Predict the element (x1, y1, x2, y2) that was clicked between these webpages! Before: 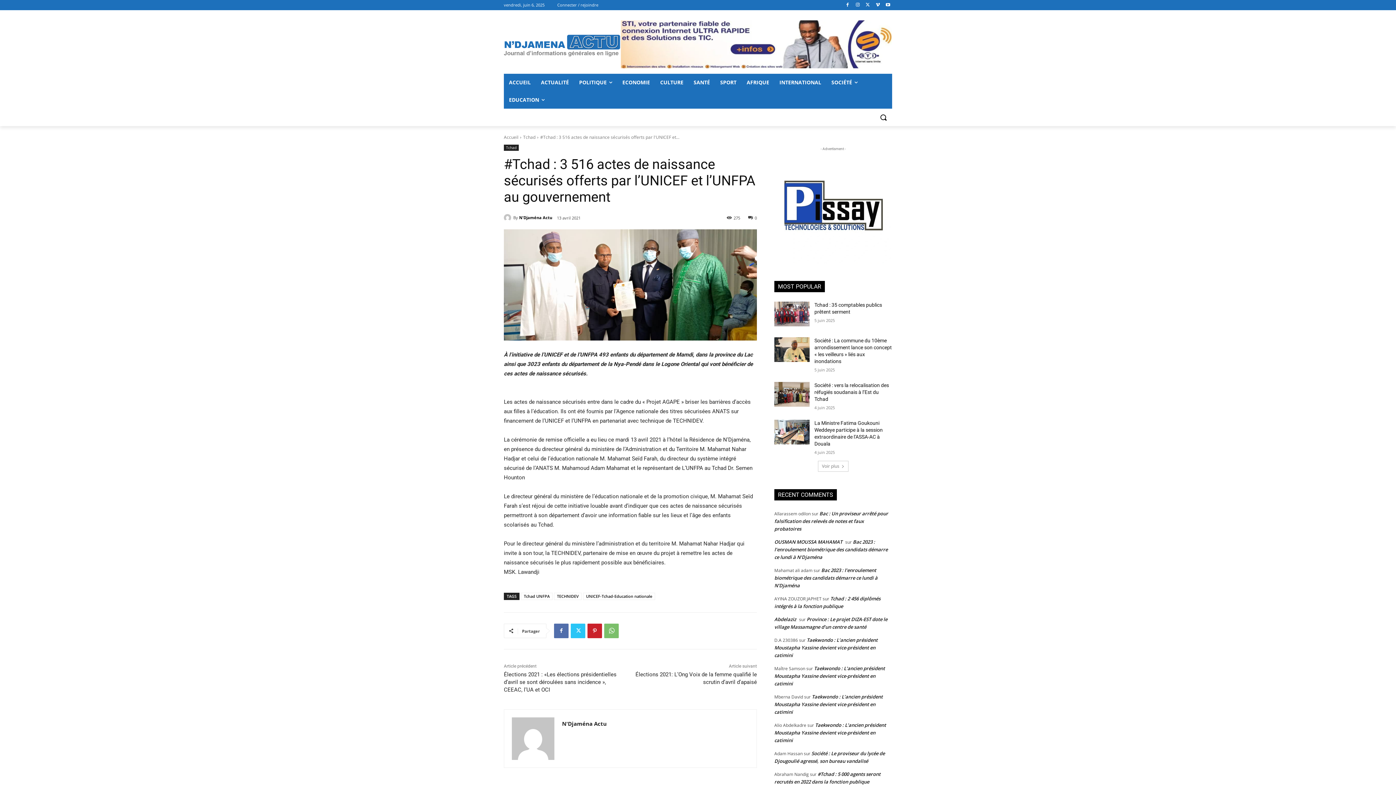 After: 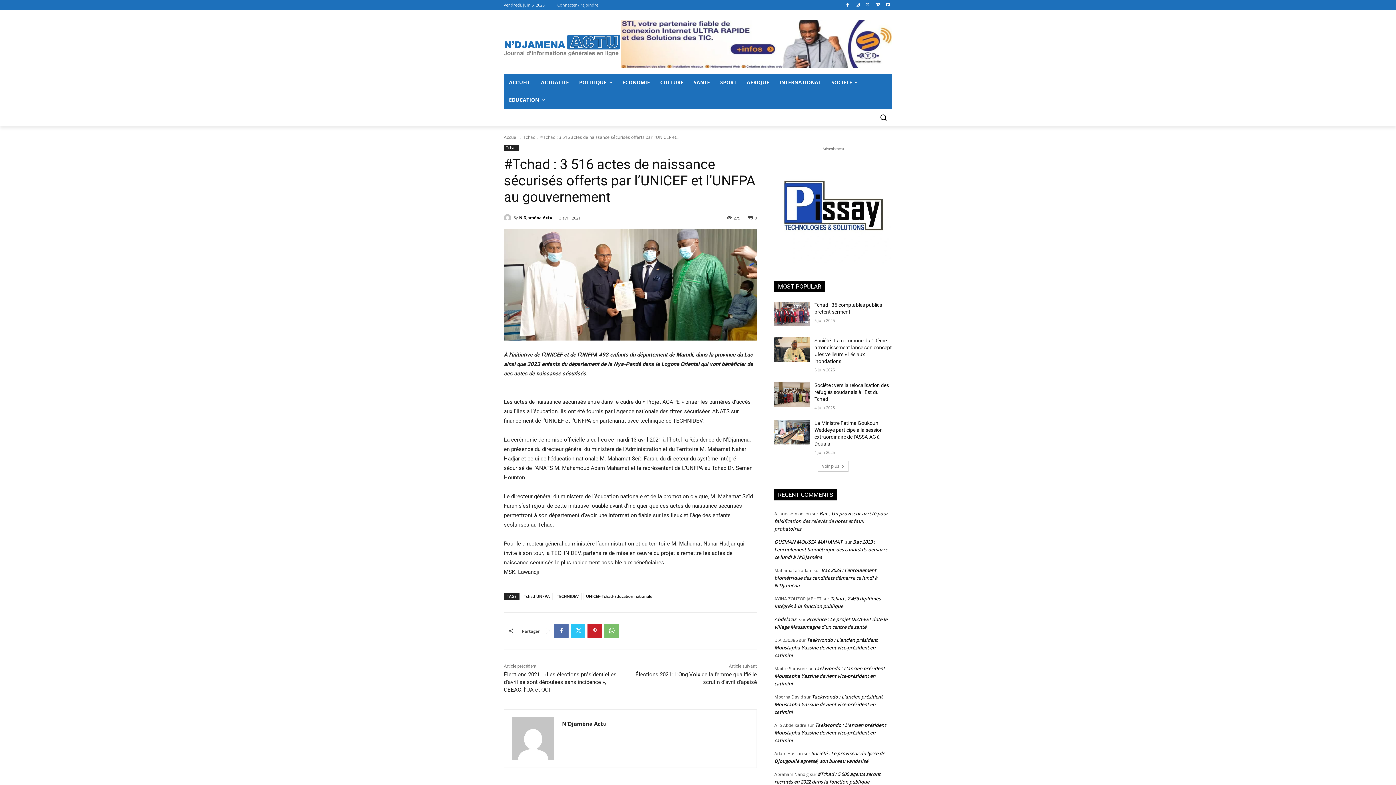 Action: bbox: (620, 20, 892, 68)